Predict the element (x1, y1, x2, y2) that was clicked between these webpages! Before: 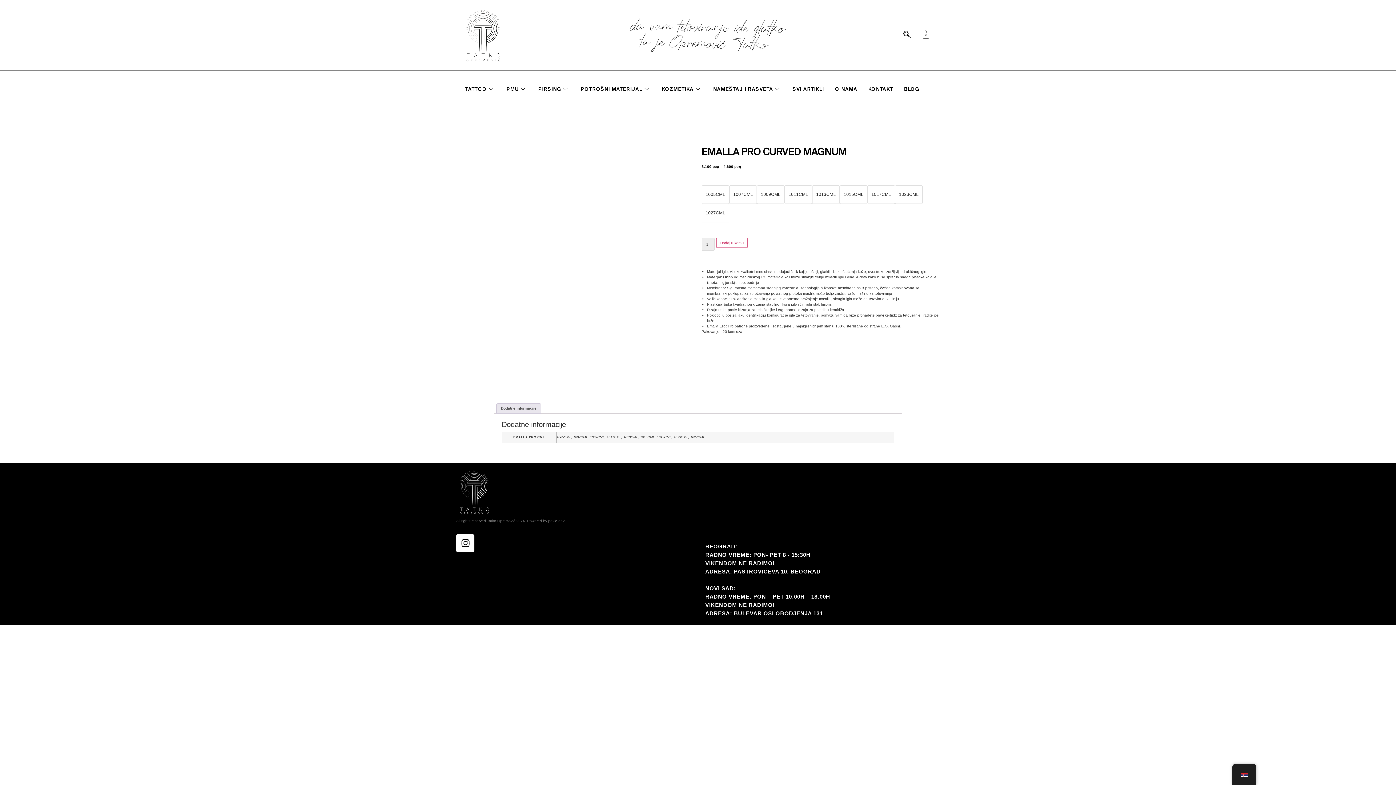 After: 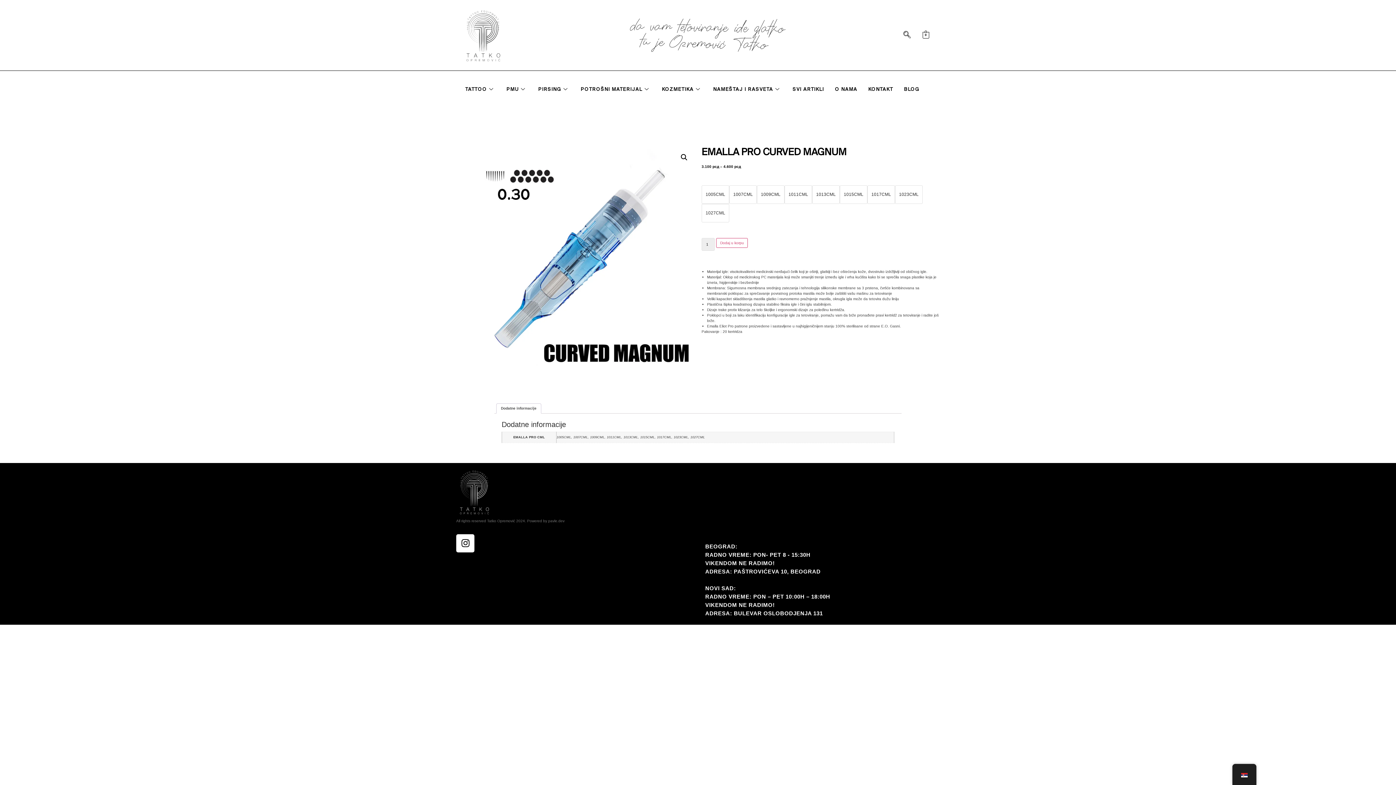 Action: bbox: (900, 28, 914, 42) label: navsearch-button